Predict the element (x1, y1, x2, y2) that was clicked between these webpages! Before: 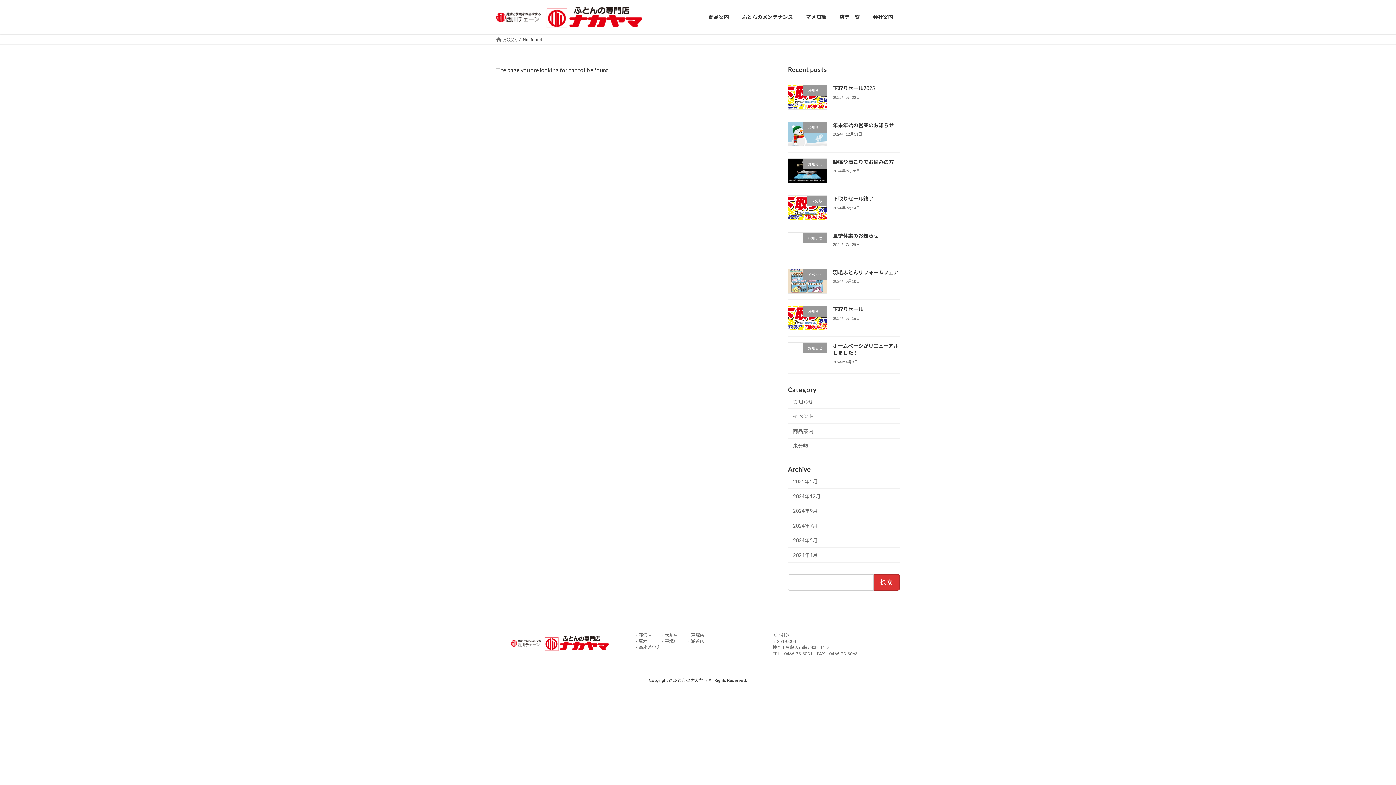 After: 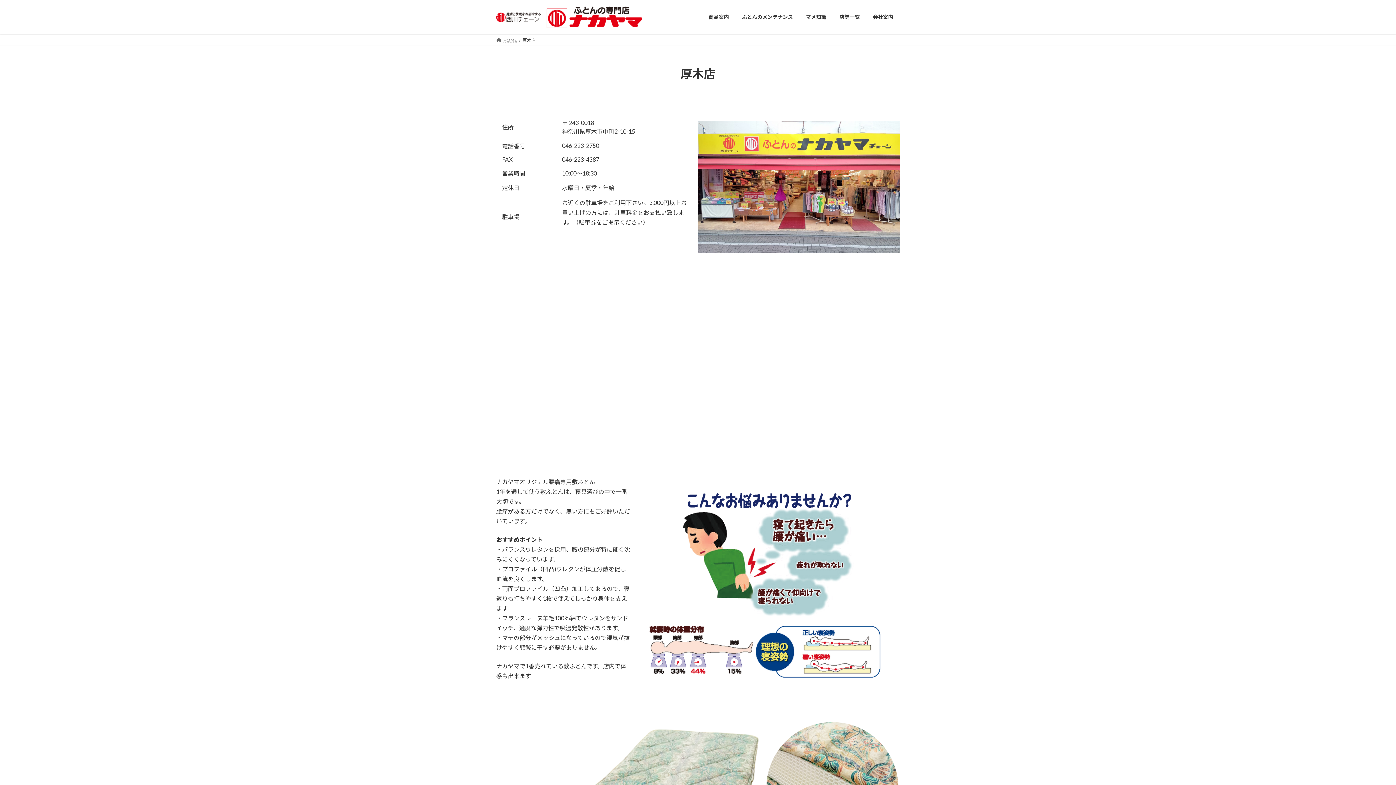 Action: bbox: (634, 639, 652, 644) label: ・厚木店